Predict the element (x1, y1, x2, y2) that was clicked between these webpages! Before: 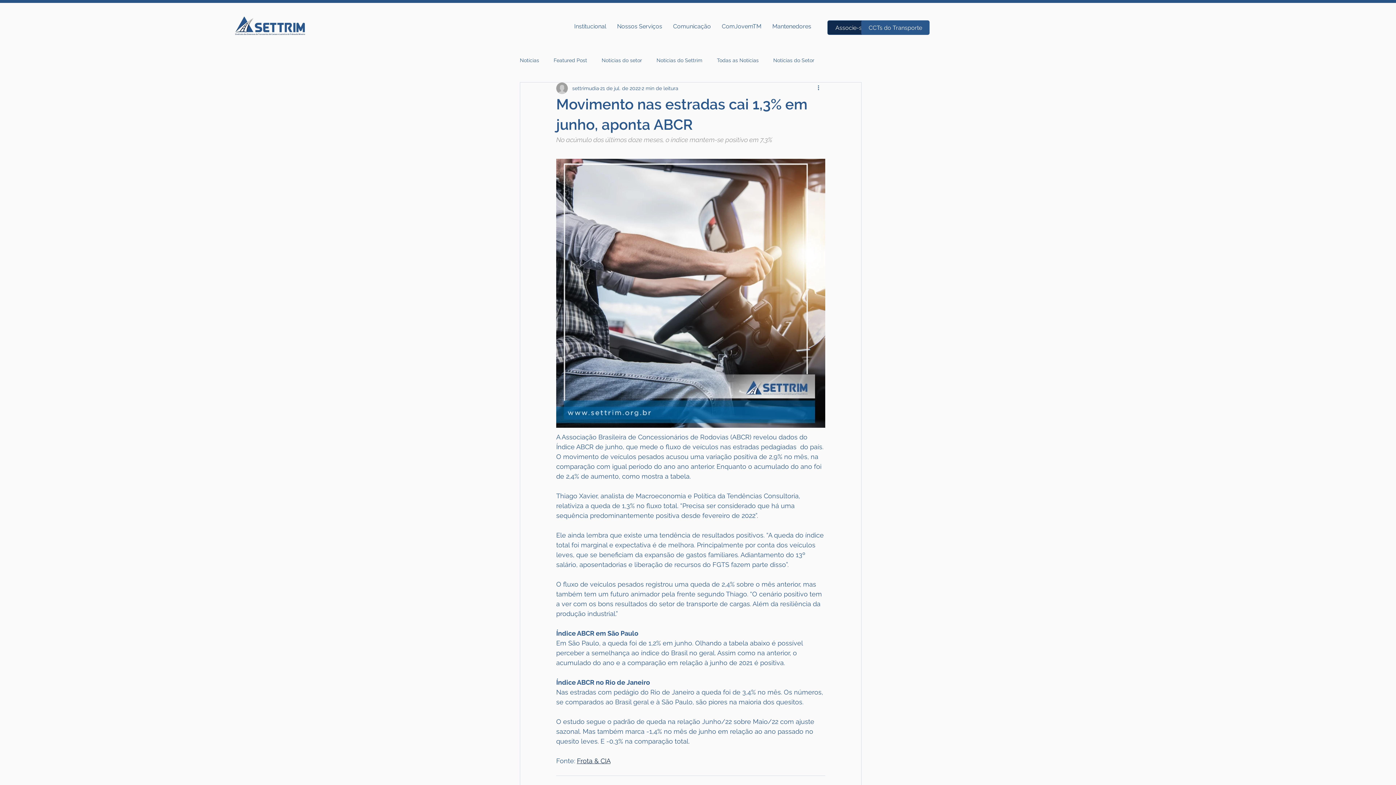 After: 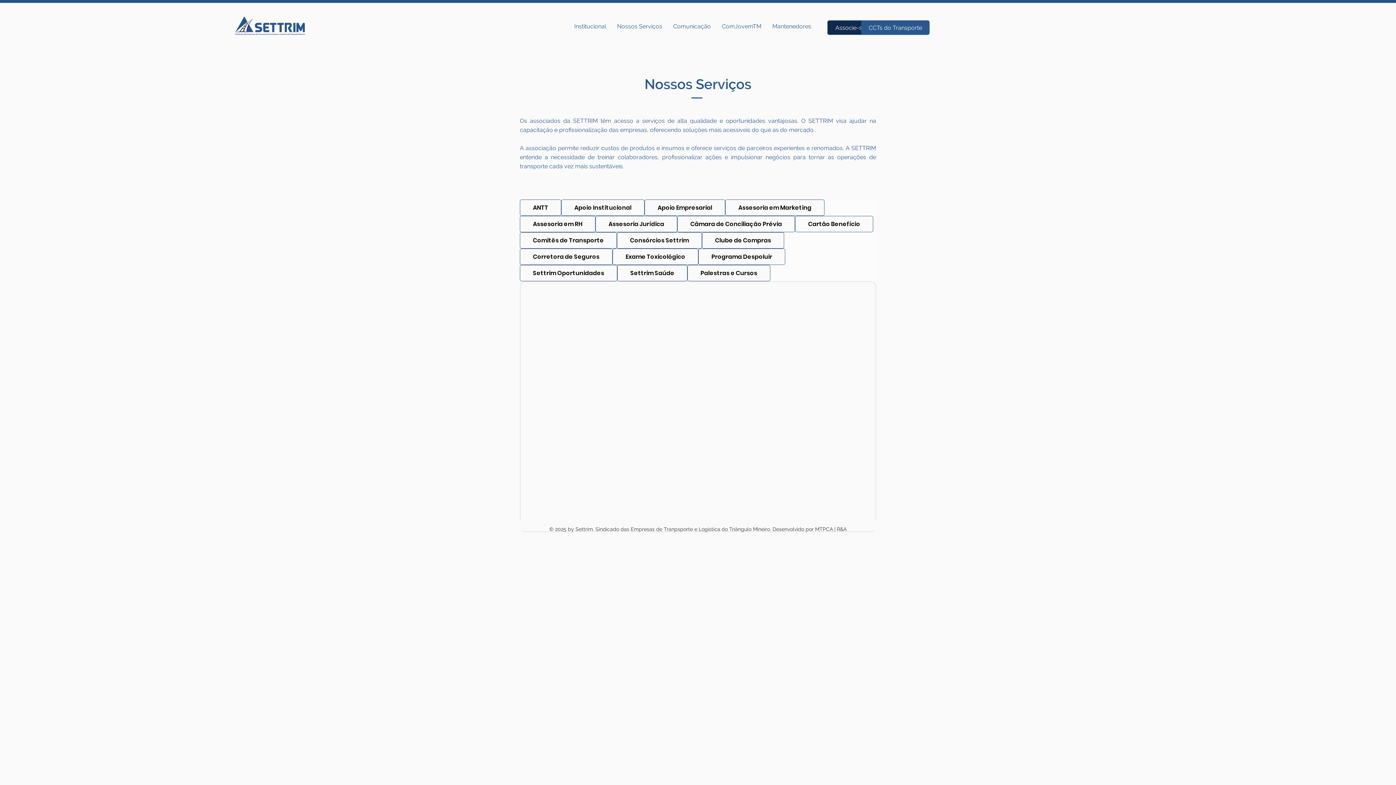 Action: label: Nossos Serviços bbox: (611, 18, 667, 34)